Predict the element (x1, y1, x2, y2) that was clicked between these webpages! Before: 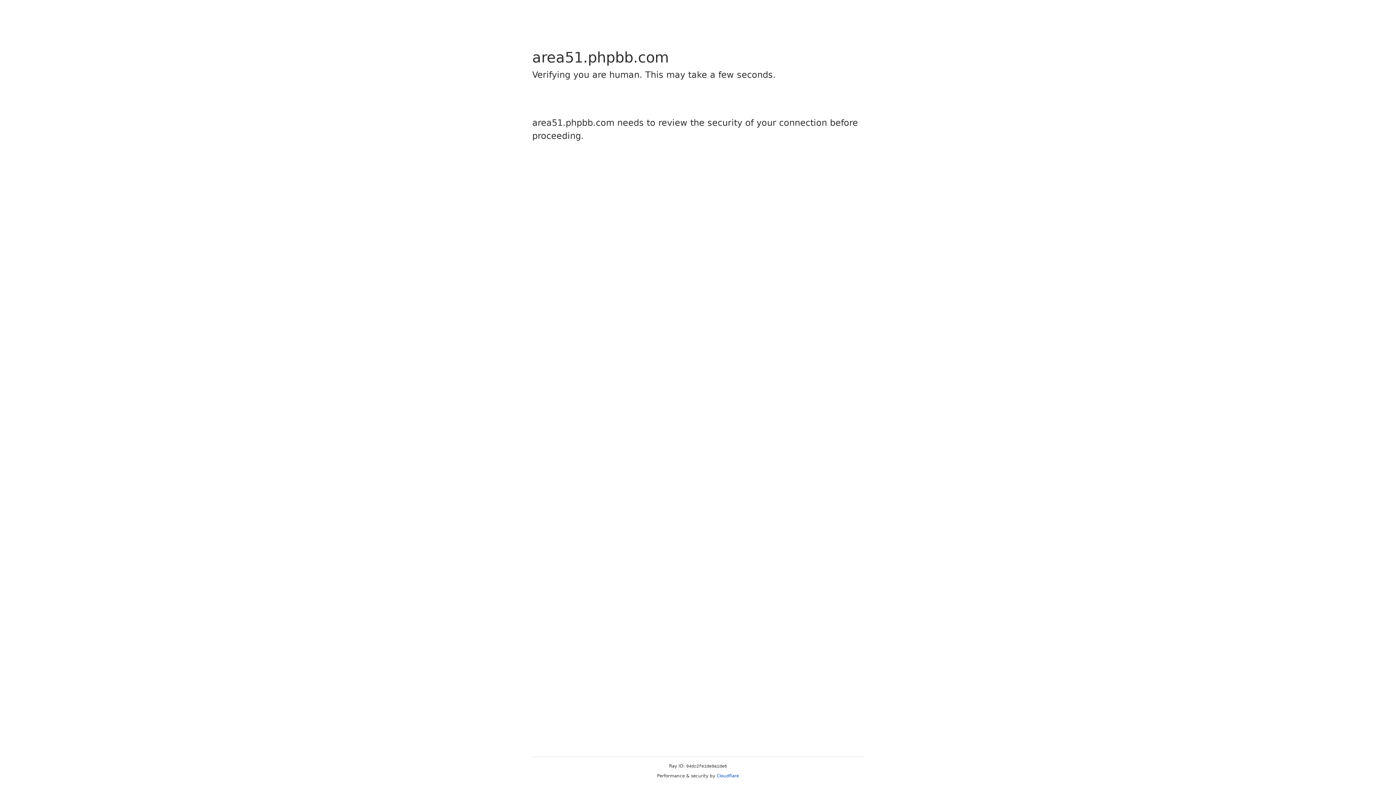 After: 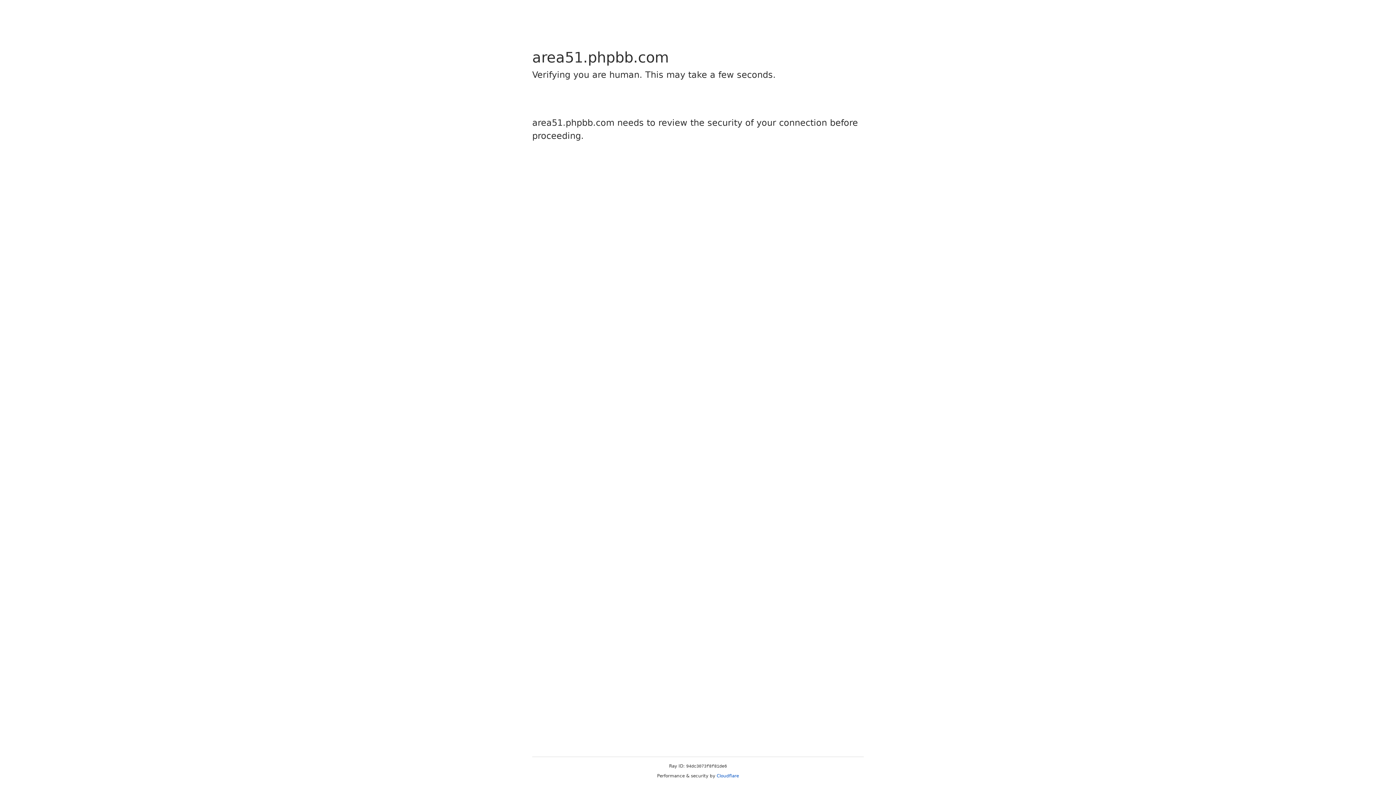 Action: bbox: (716, 773, 739, 778) label: Cloudflare